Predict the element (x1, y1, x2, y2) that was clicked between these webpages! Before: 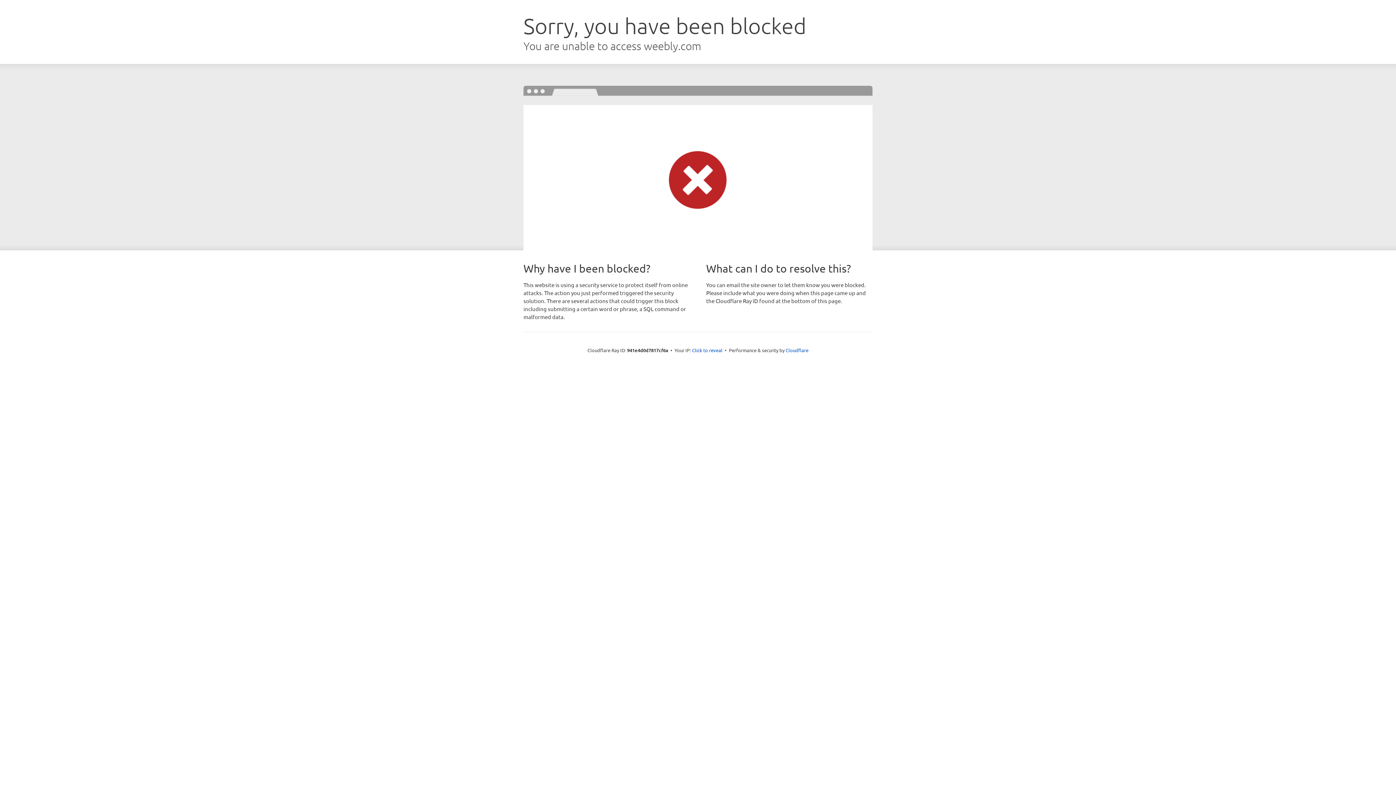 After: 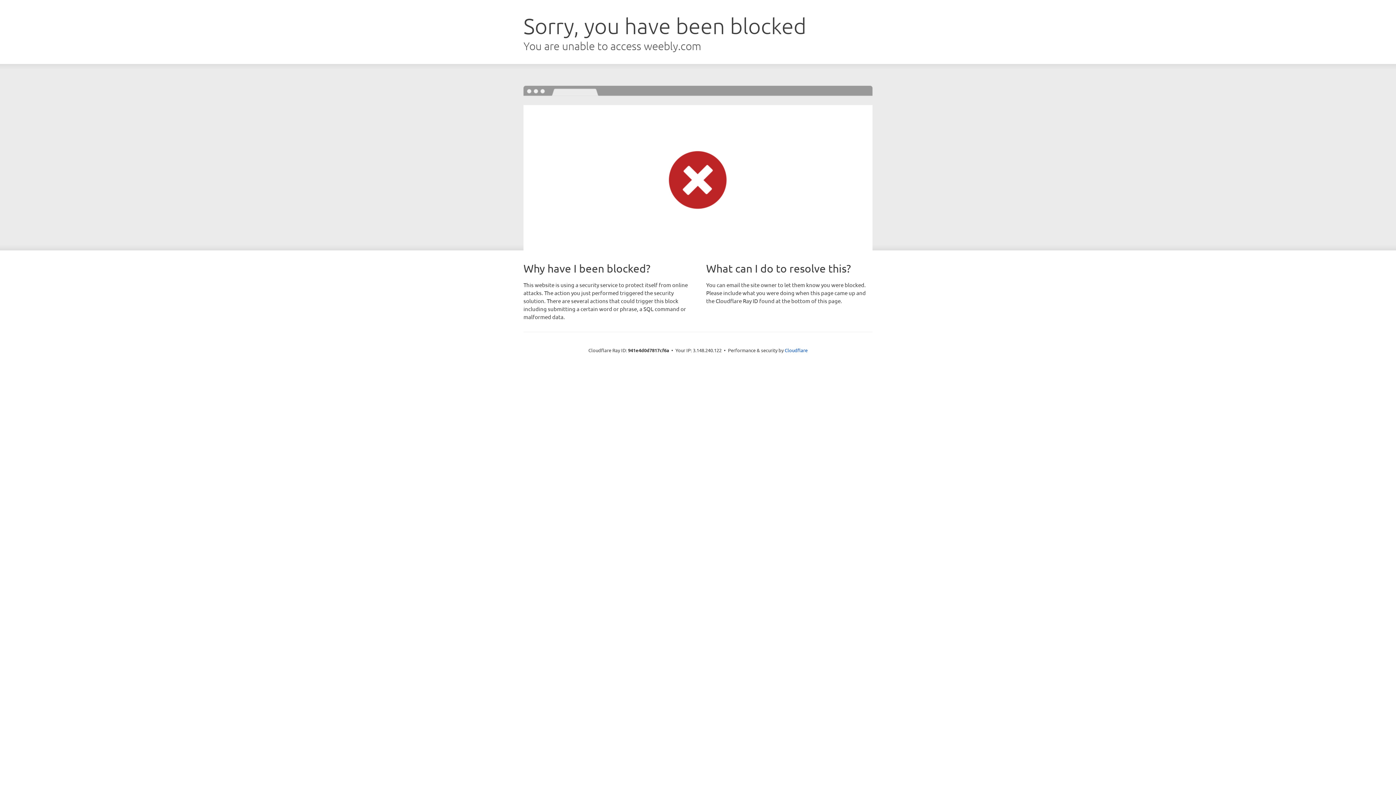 Action: label: Click to reveal bbox: (692, 346, 722, 353)